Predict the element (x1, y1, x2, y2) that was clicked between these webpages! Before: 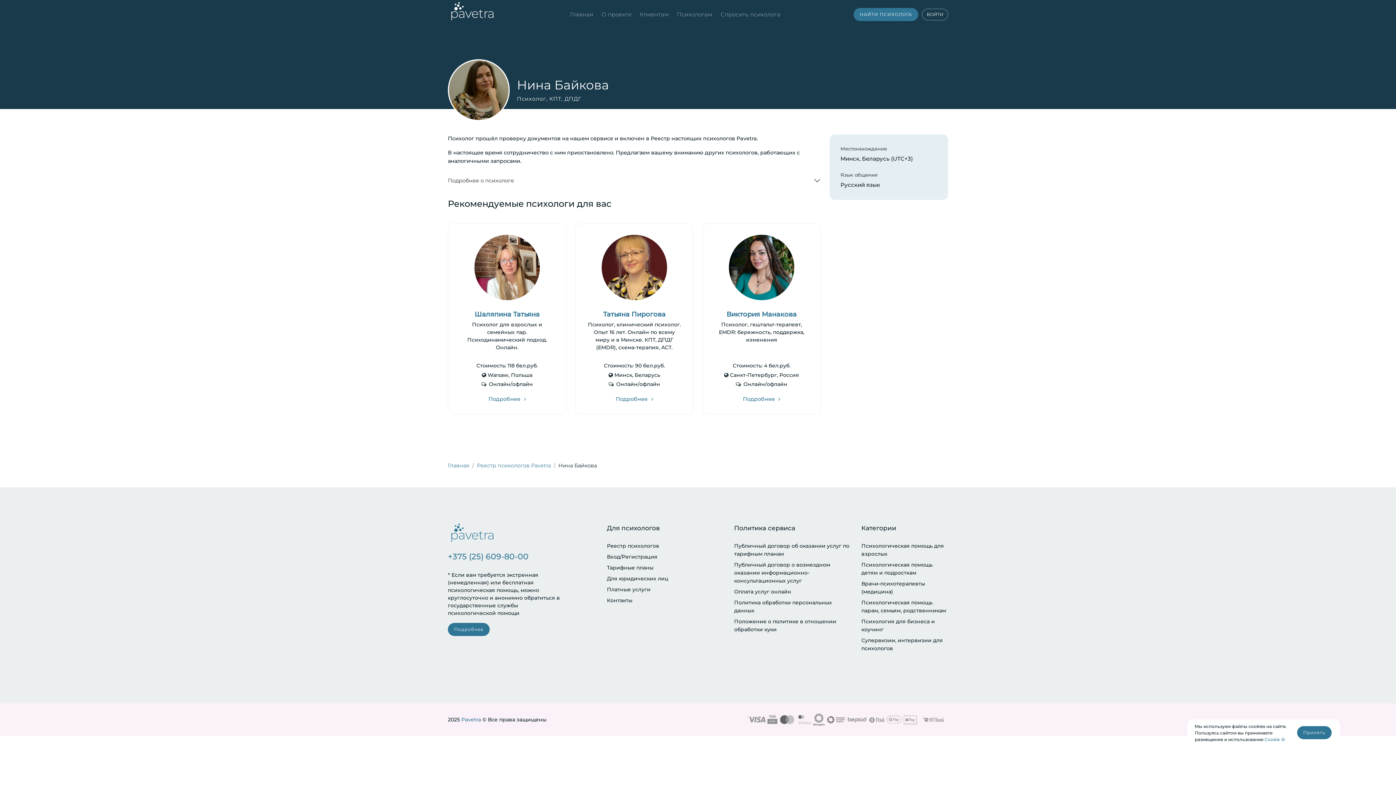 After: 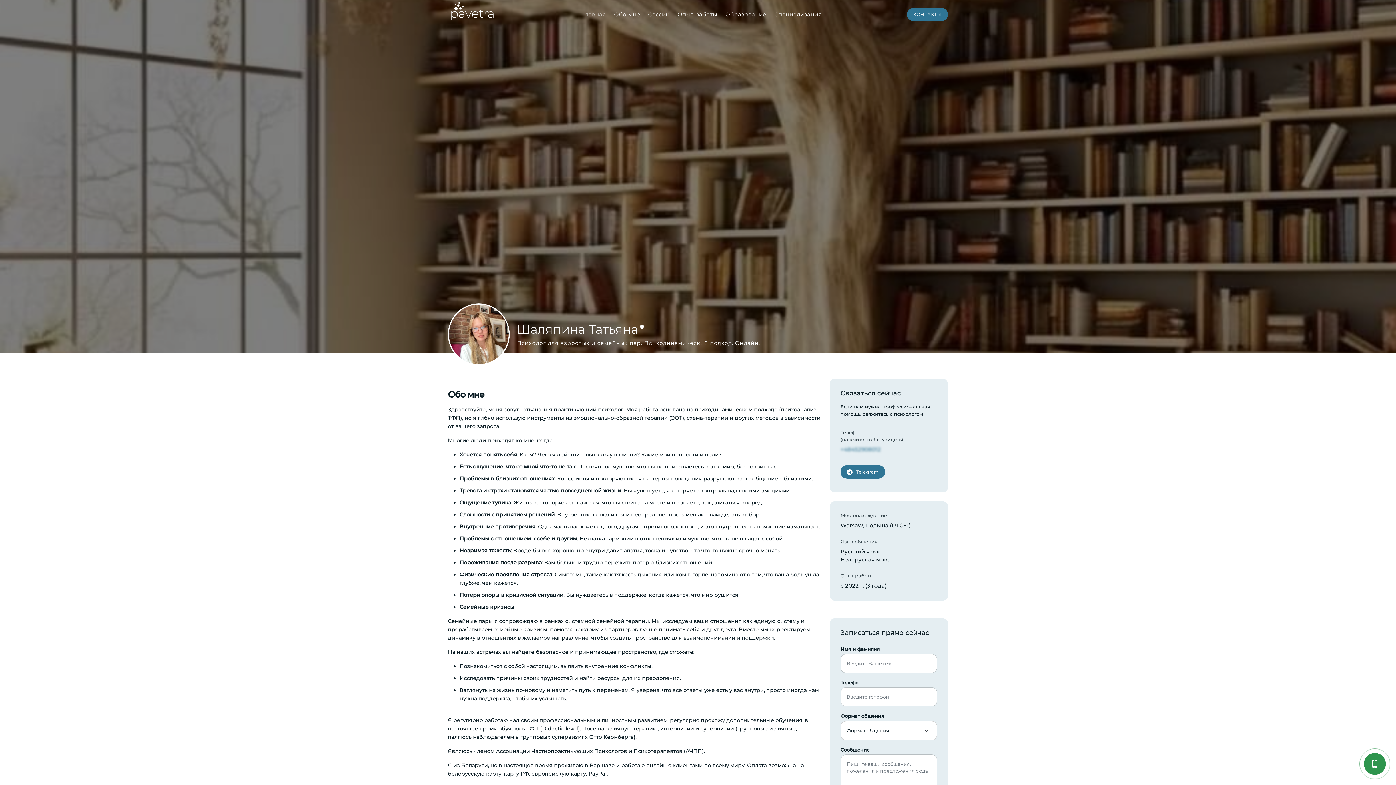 Action: bbox: (488, 396, 526, 402) label: Подробнее